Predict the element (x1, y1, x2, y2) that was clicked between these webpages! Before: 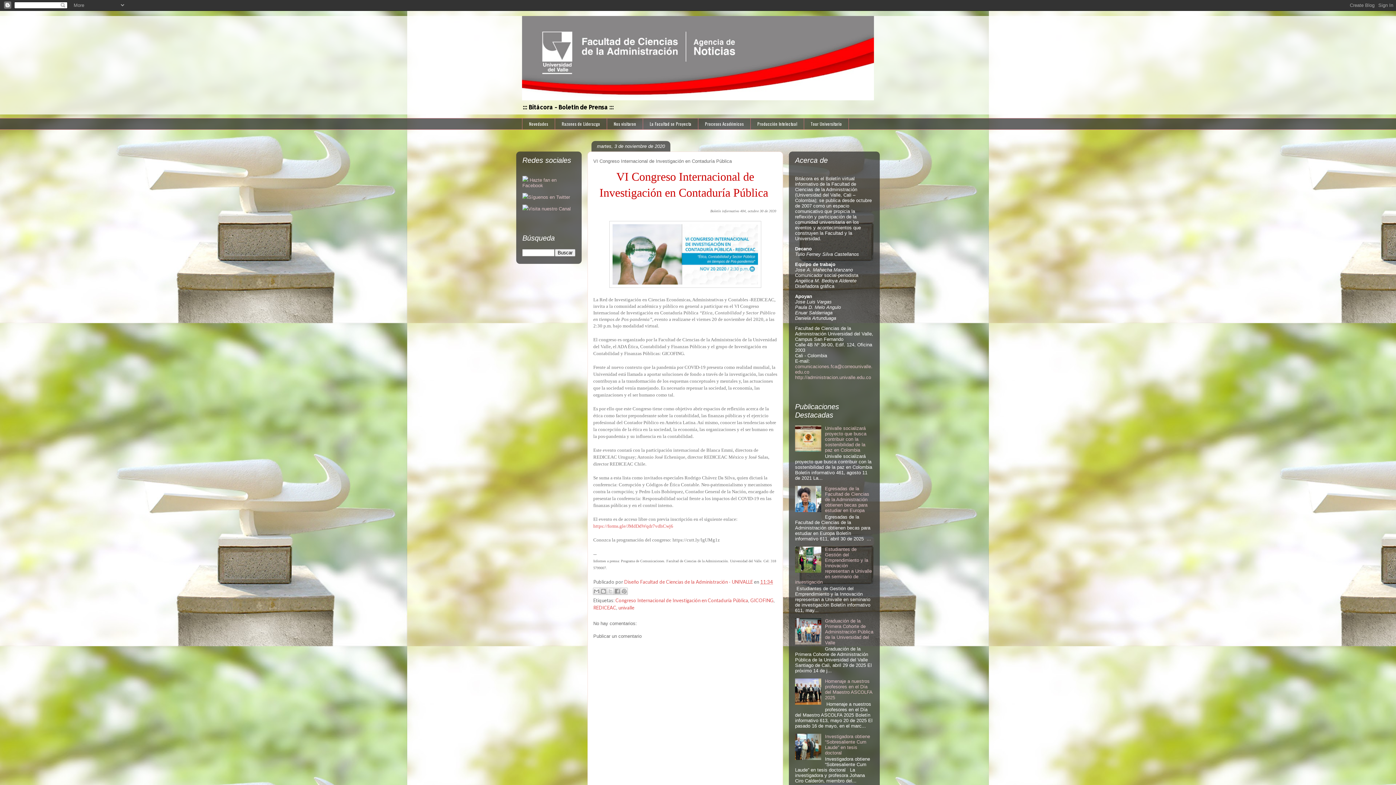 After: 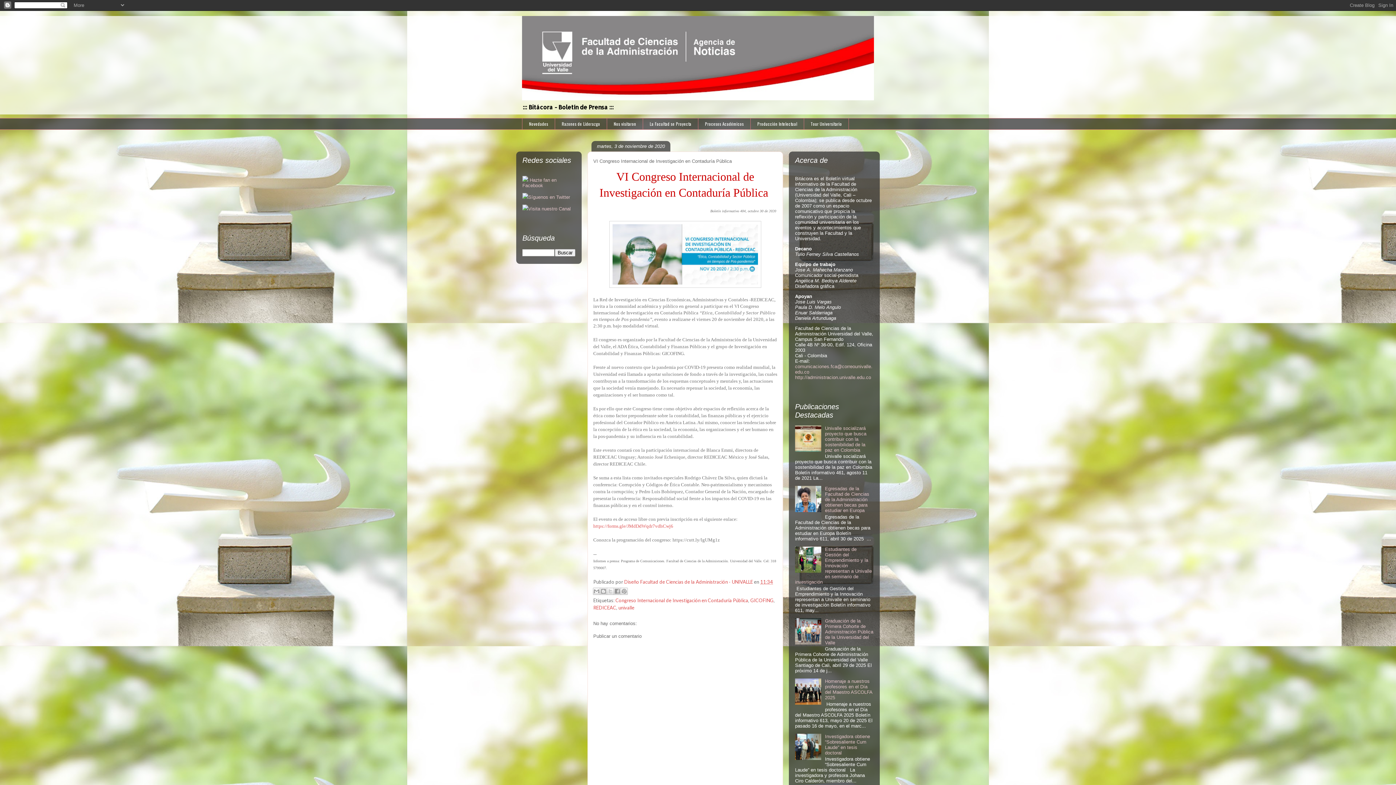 Action: bbox: (795, 700, 823, 706)